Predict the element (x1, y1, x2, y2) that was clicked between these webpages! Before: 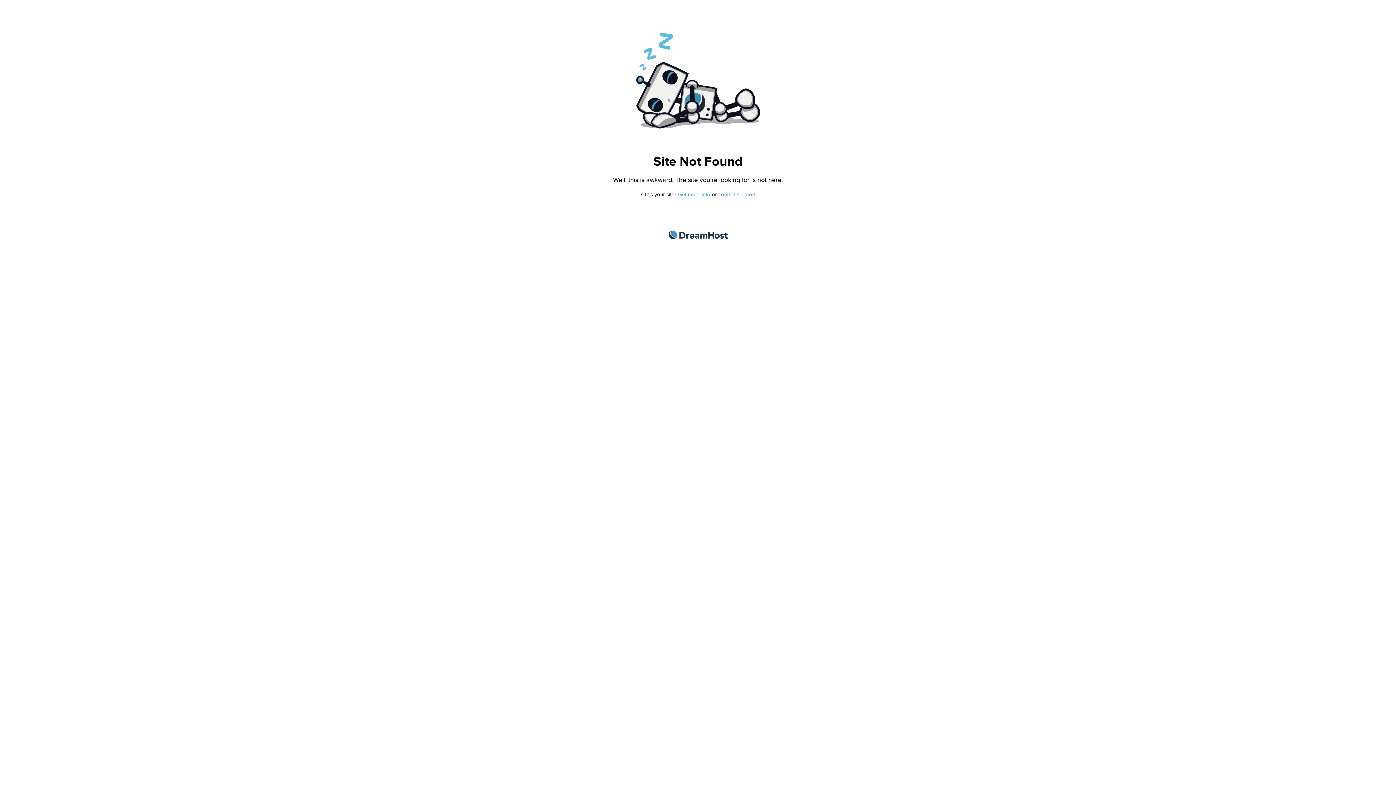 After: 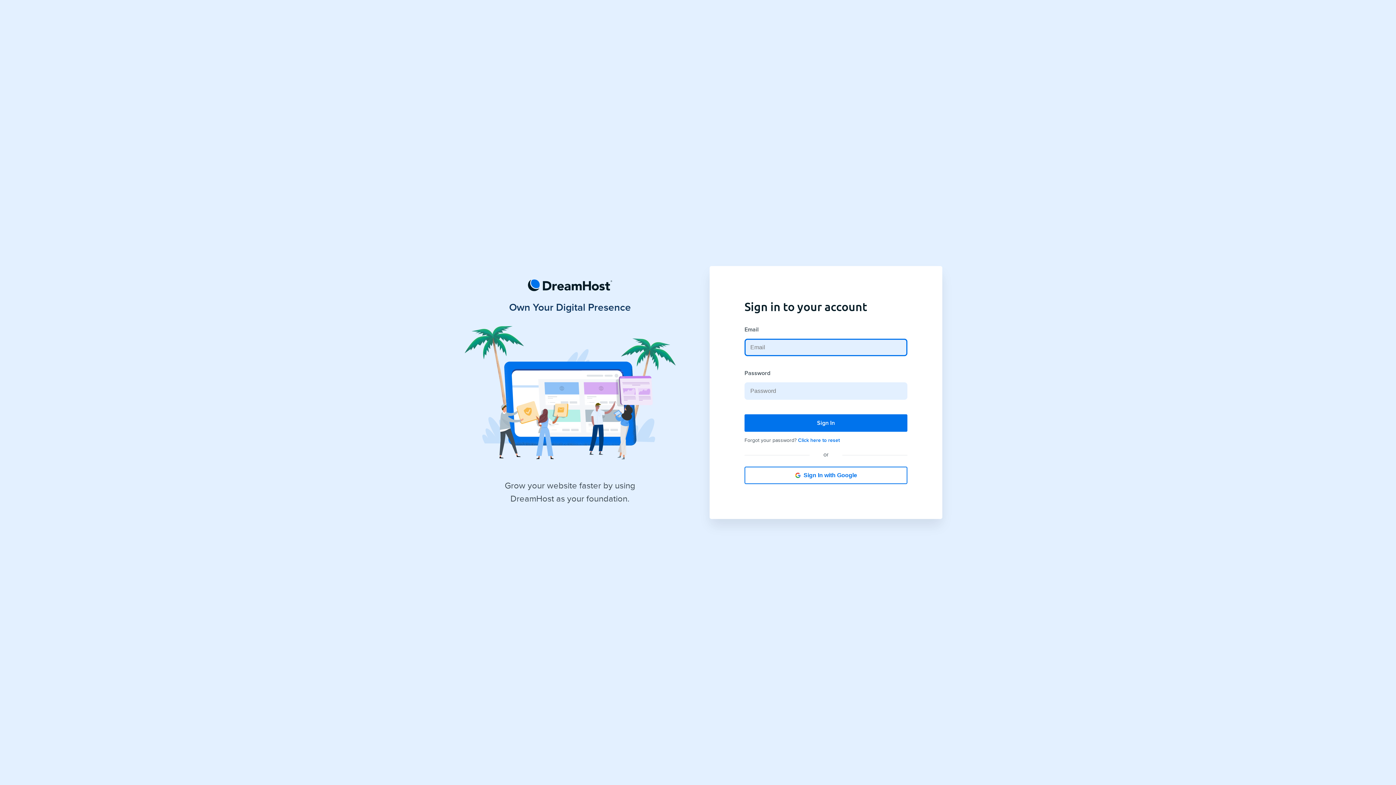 Action: label: contact support bbox: (718, 191, 755, 197)